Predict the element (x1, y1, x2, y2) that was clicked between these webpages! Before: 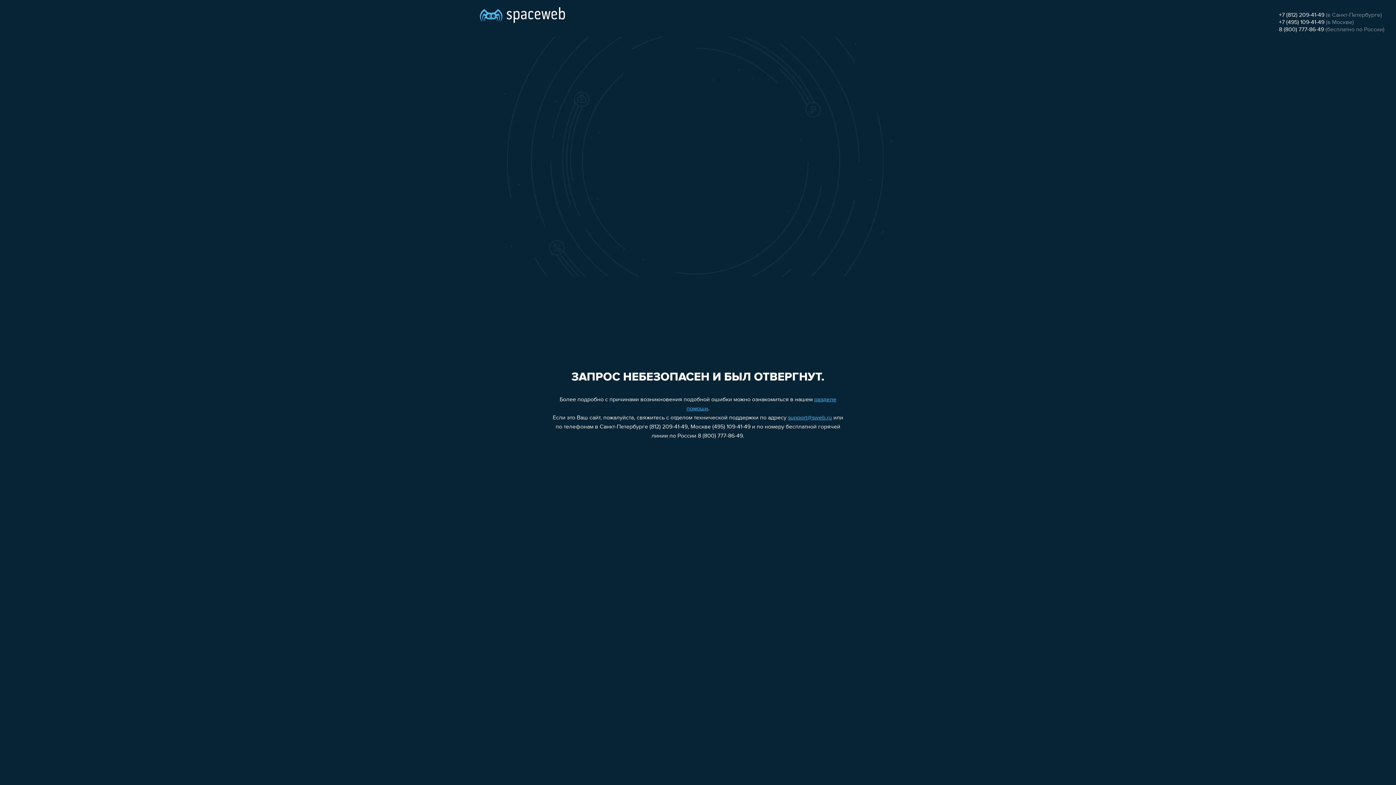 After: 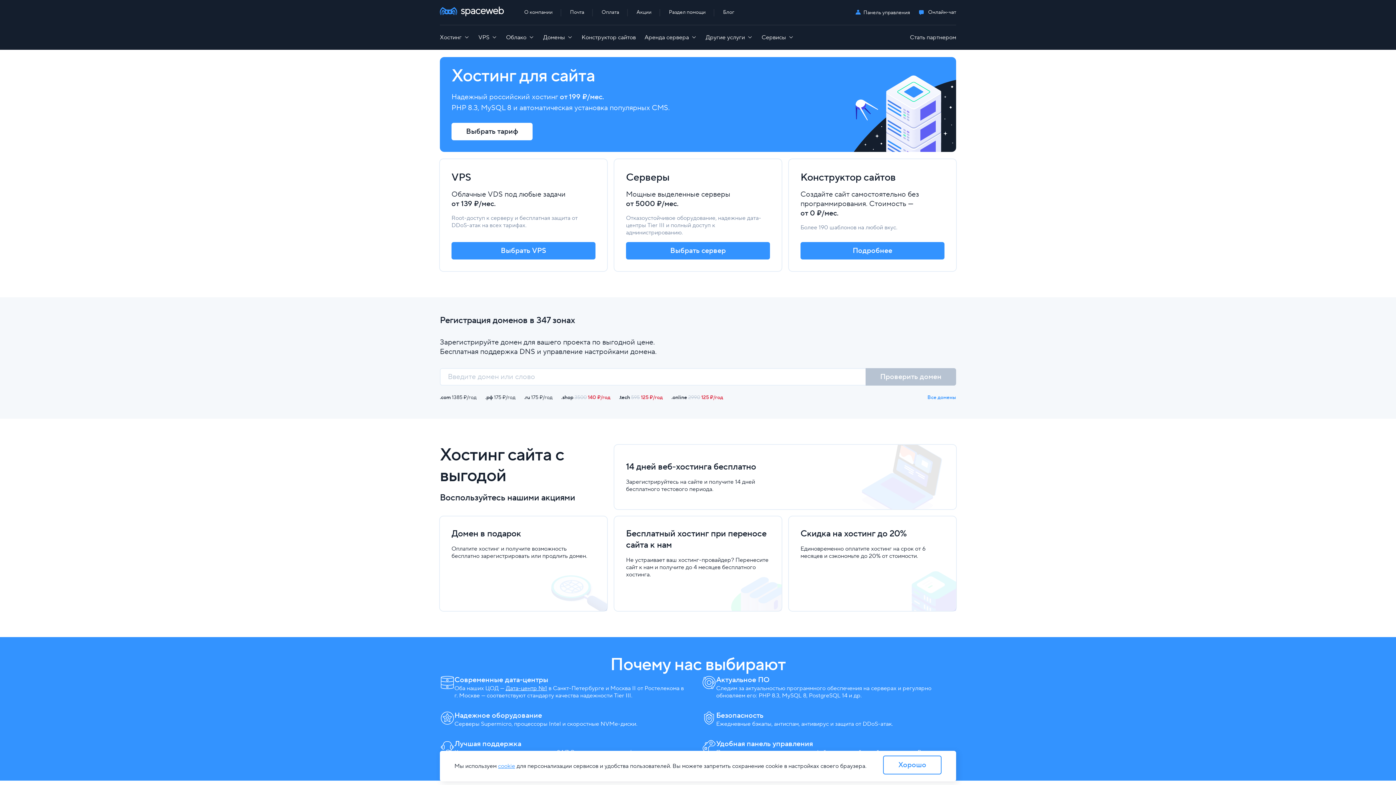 Action: bbox: (480, 0, 565, 25)